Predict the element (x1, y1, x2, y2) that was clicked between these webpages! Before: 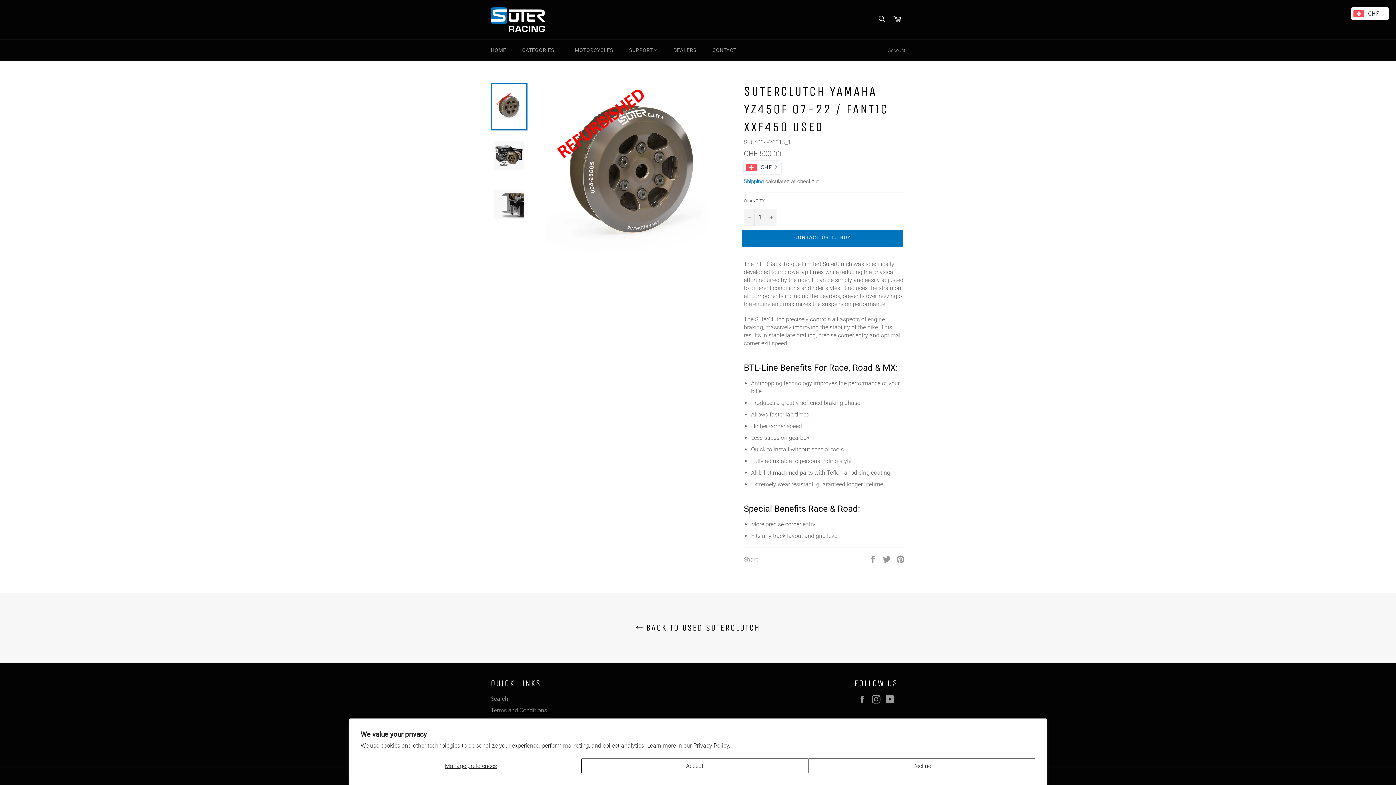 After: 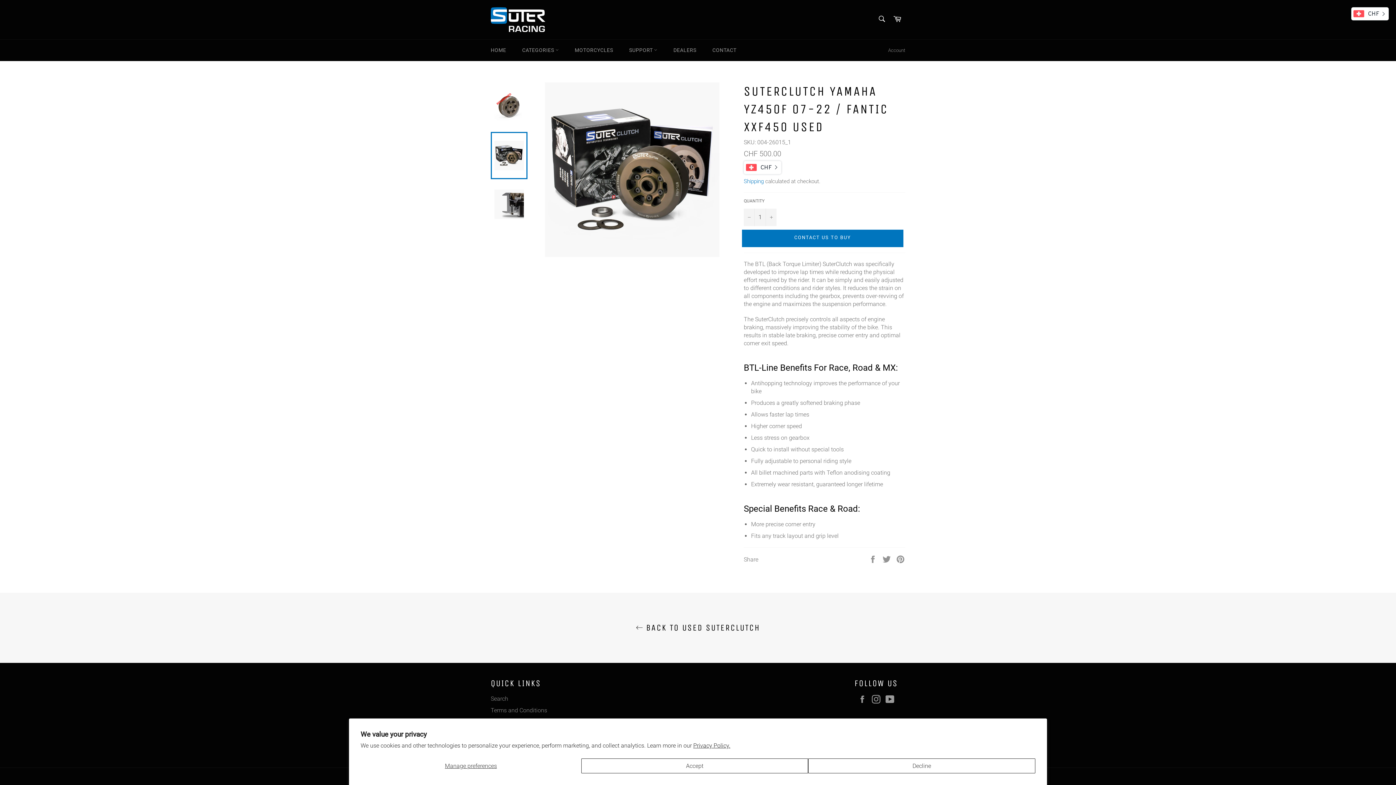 Action: bbox: (490, 132, 527, 179)